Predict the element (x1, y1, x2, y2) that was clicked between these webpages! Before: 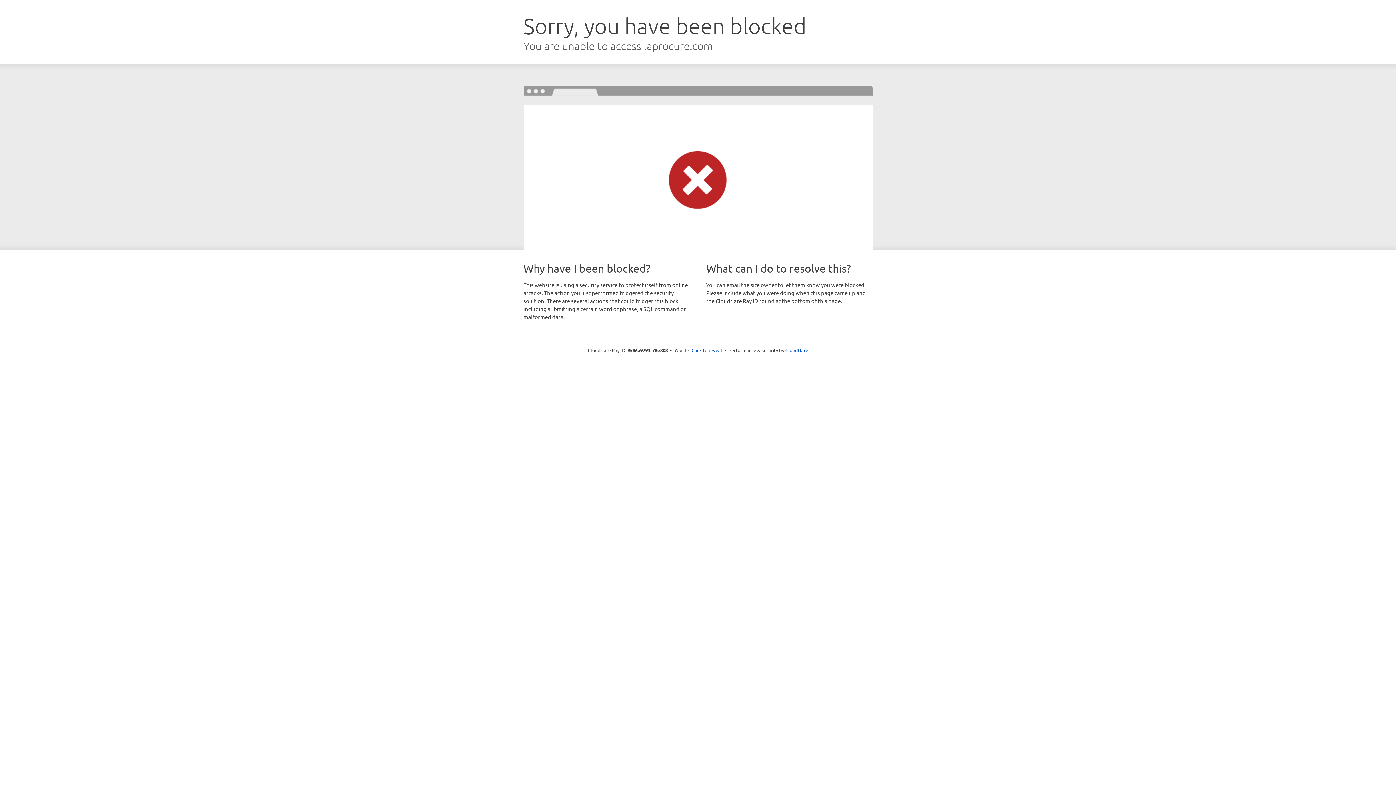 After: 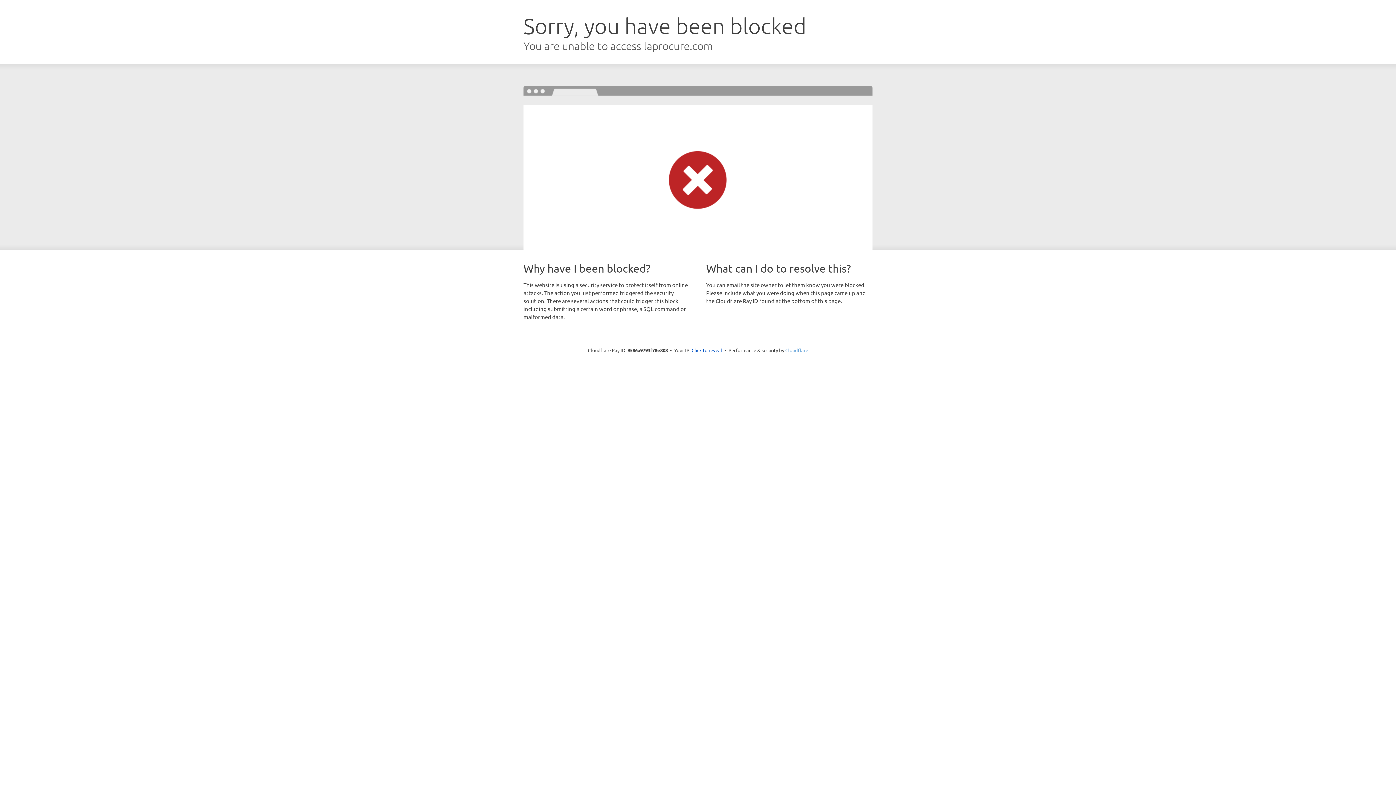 Action: bbox: (785, 347, 808, 353) label: Cloudflare